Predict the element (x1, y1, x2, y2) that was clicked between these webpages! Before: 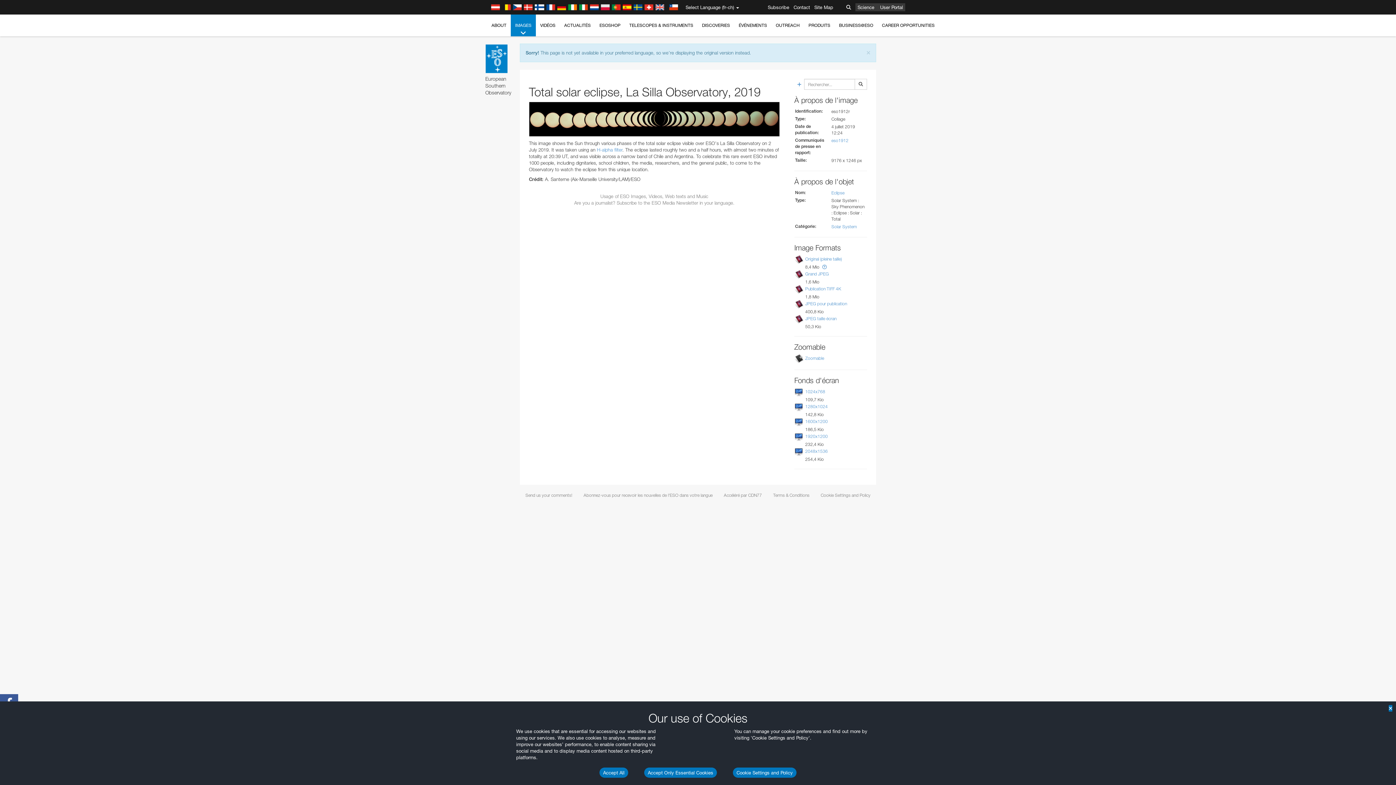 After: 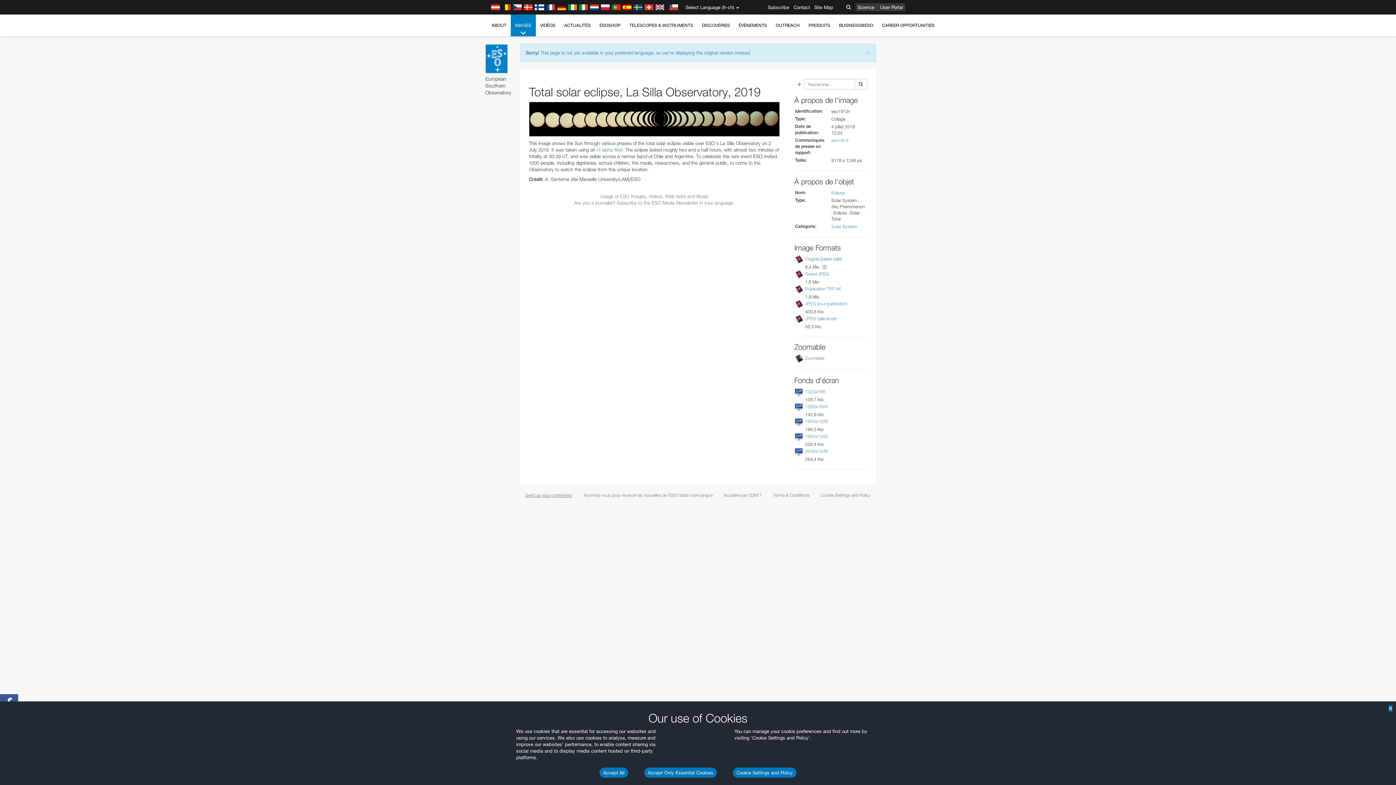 Action: label: Send us your comments! bbox: (525, 492, 572, 498)